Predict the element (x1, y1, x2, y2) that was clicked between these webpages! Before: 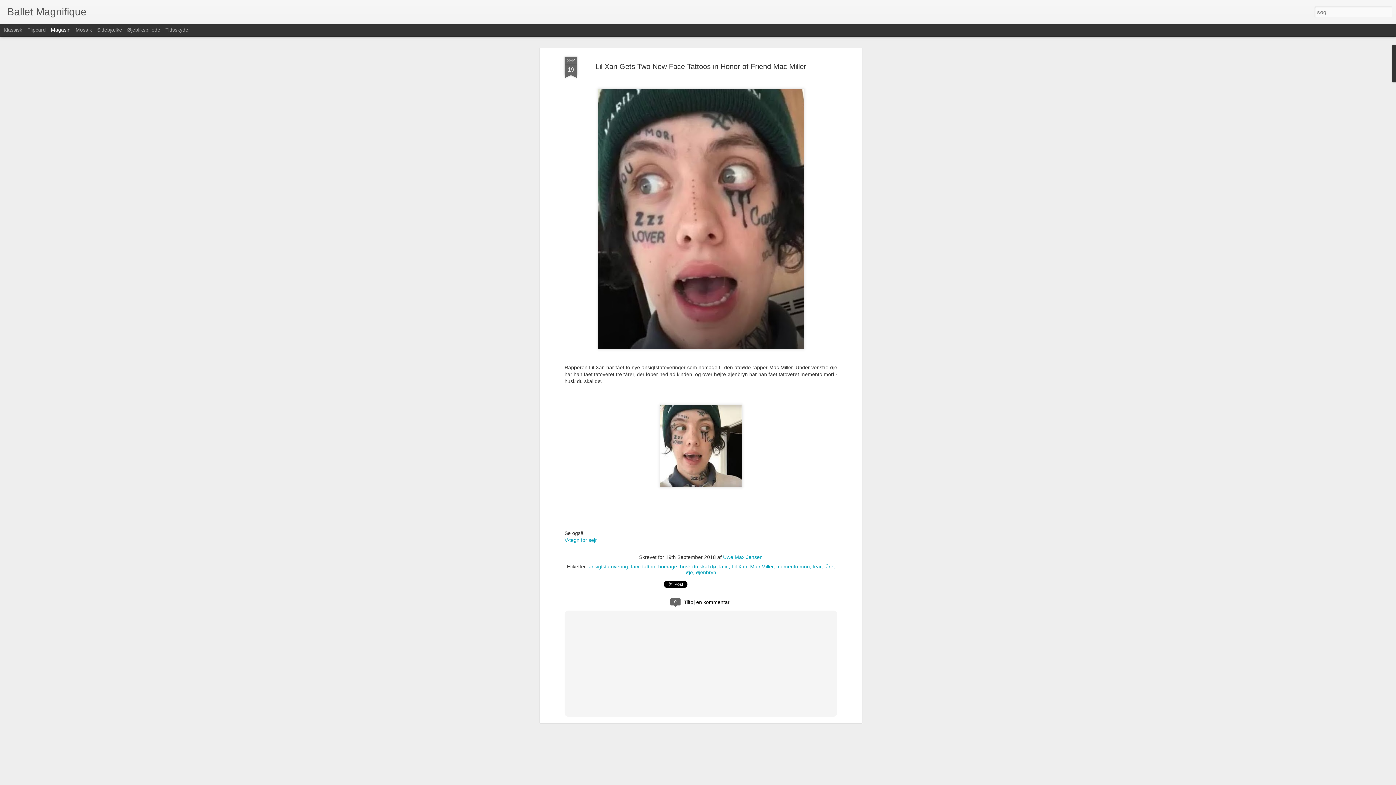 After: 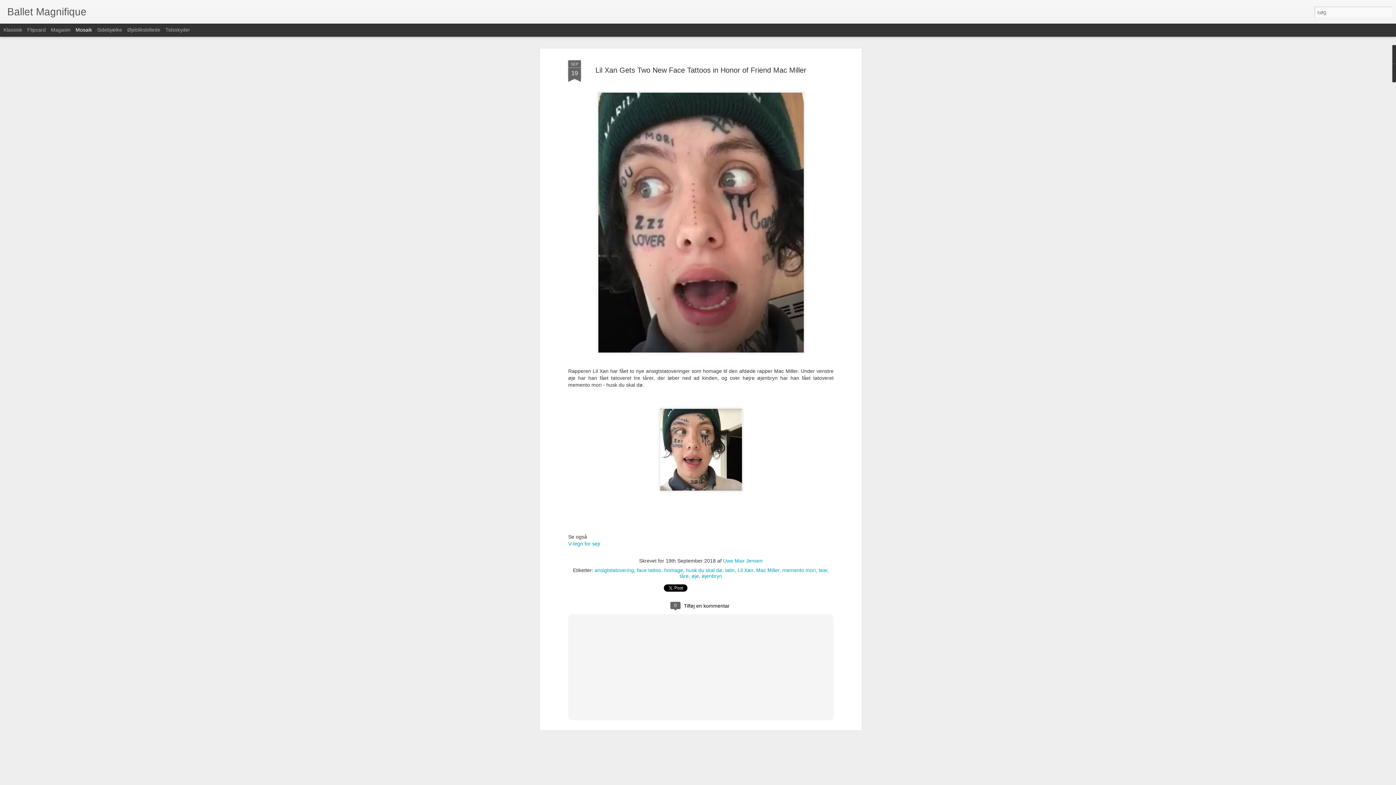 Action: label: Mosaik bbox: (75, 26, 92, 32)